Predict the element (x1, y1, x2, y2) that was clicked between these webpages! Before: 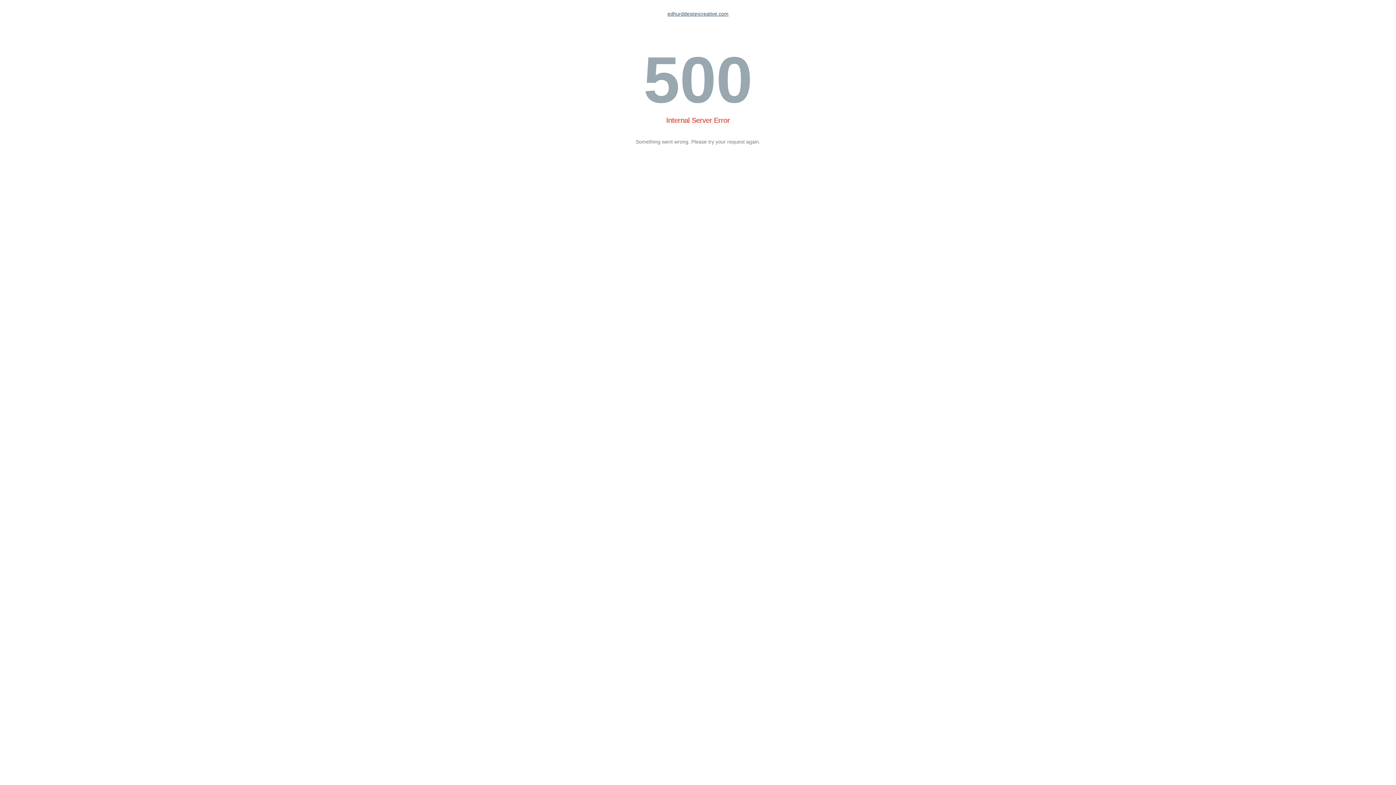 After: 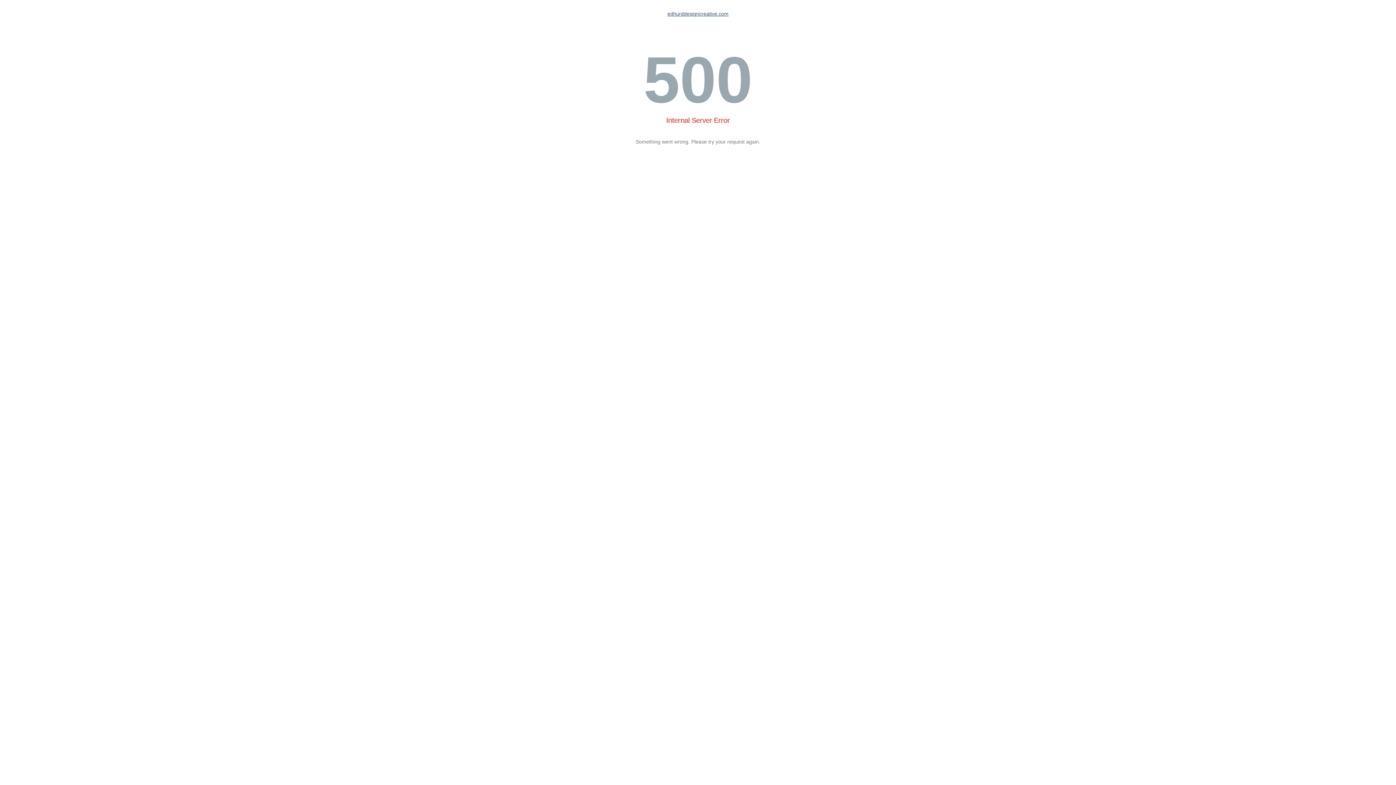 Action: bbox: (667, 10, 728, 16) label: edhurddesigncreative.com